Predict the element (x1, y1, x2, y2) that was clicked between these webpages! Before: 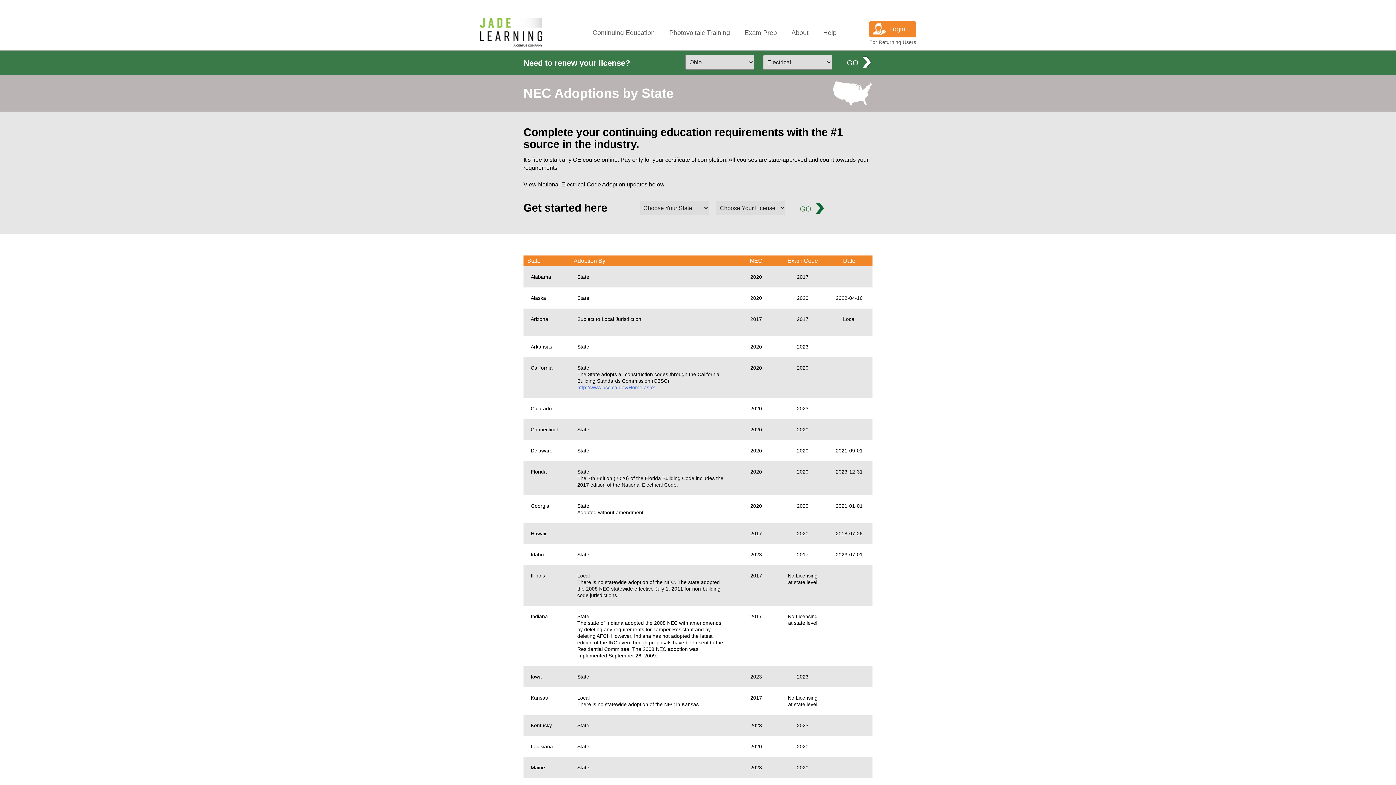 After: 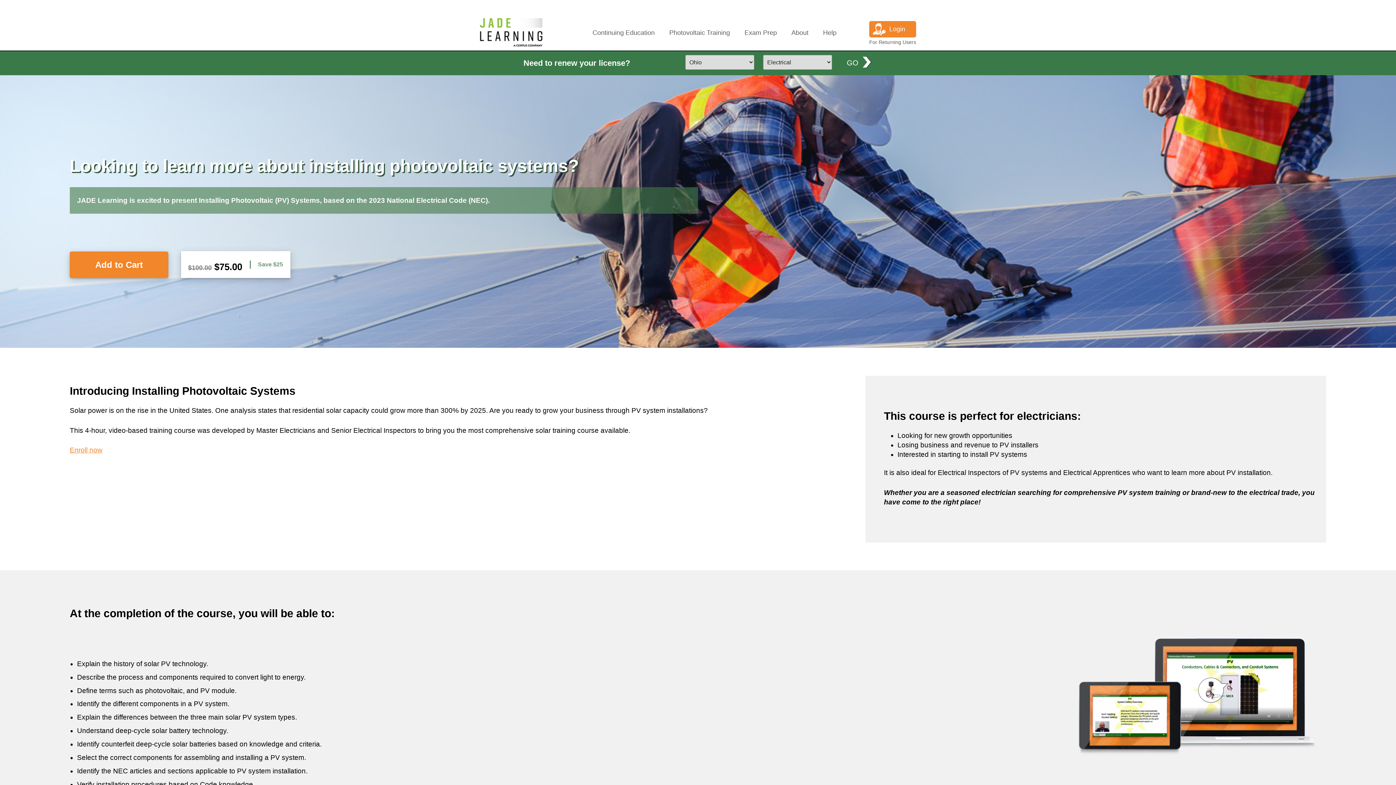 Action: bbox: (665, 13, 741, 50) label: Photovoltaic Training